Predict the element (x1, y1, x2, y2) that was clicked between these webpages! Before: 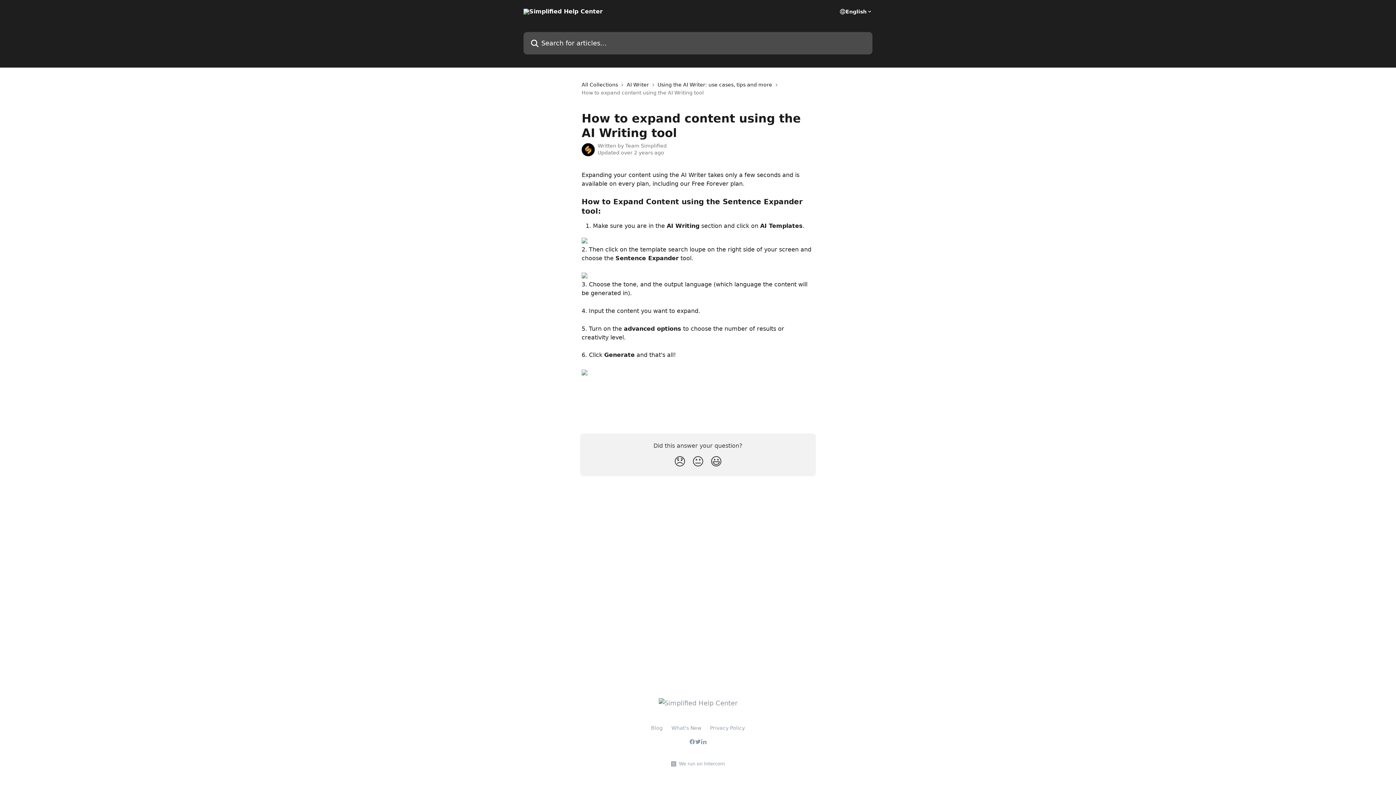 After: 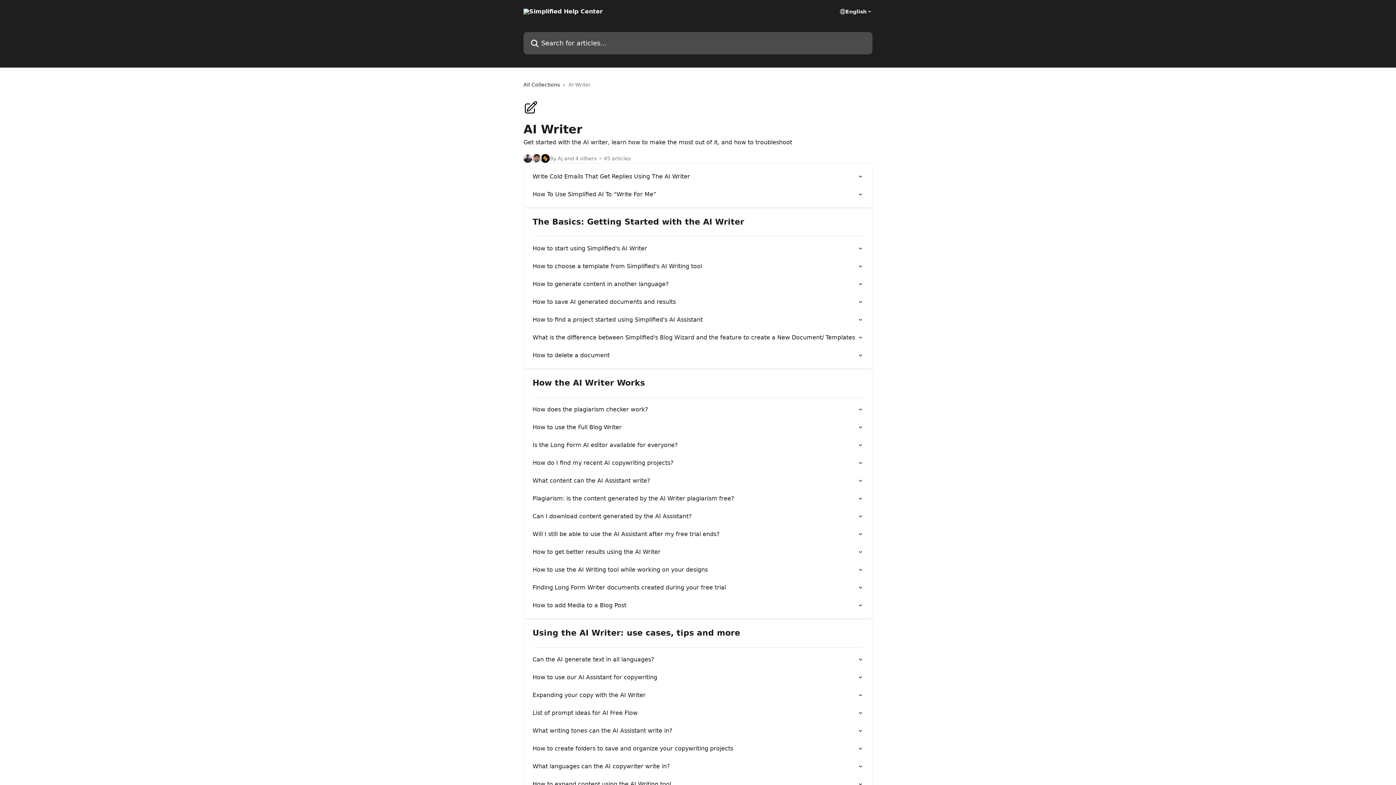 Action: label: AI Writer bbox: (626, 80, 652, 88)